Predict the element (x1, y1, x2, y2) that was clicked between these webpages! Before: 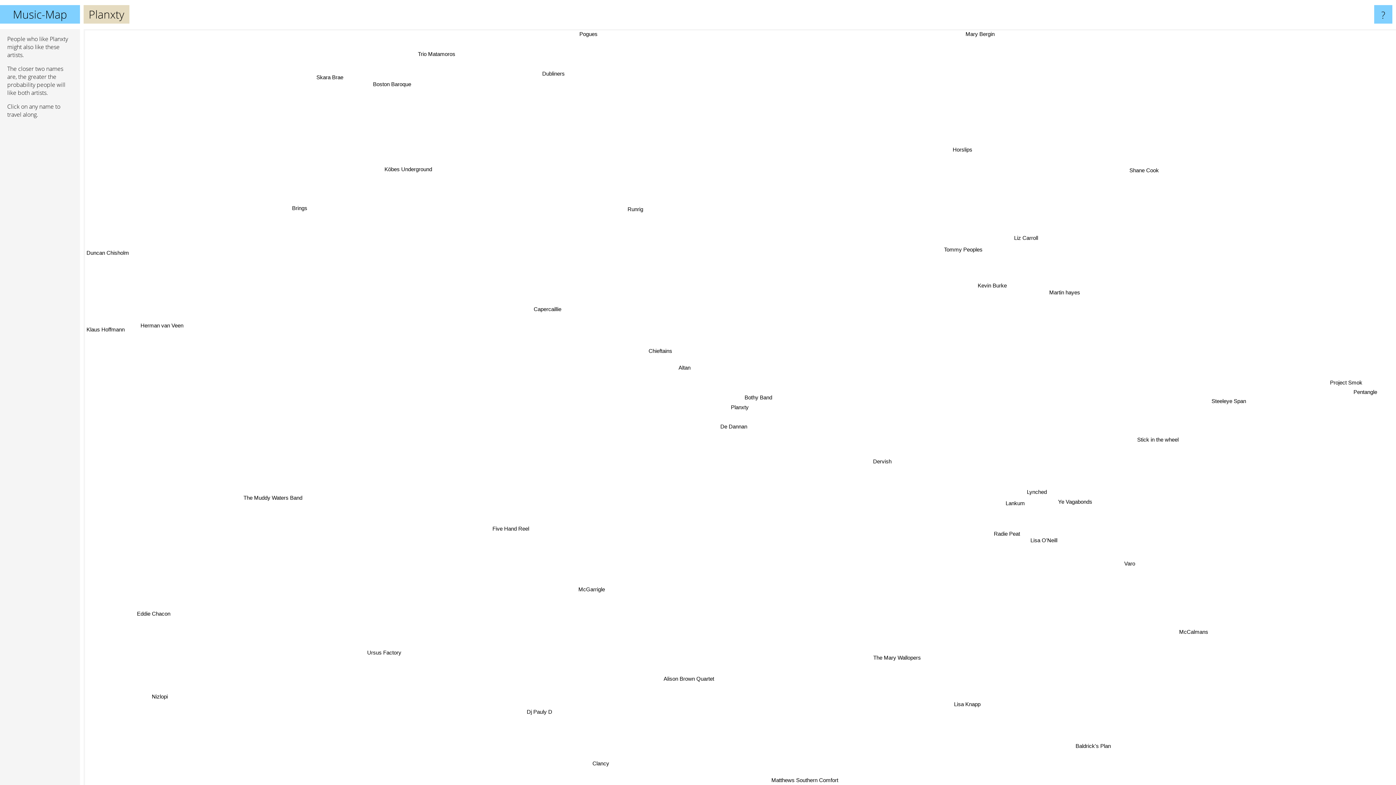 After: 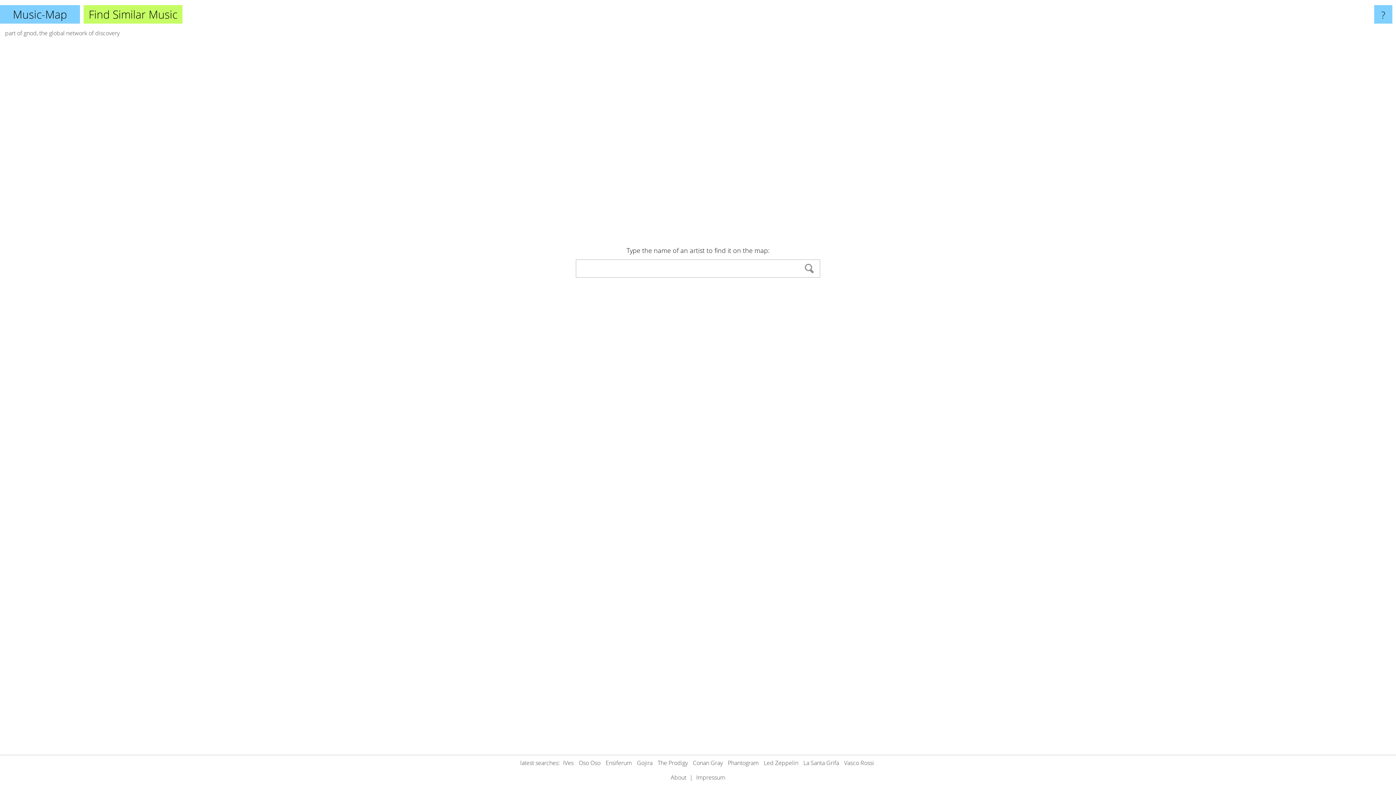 Action: label: Music-Map bbox: (0, 5, 80, 23)